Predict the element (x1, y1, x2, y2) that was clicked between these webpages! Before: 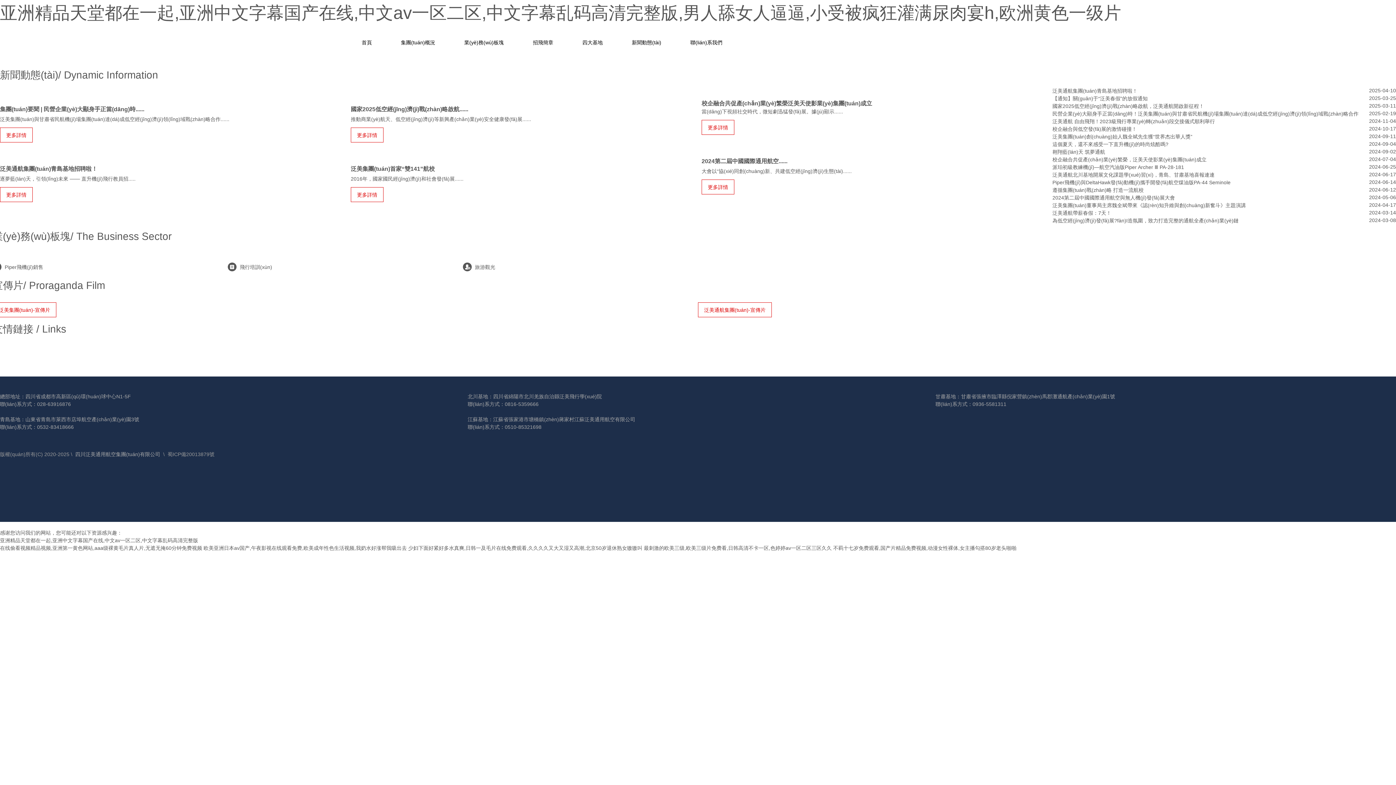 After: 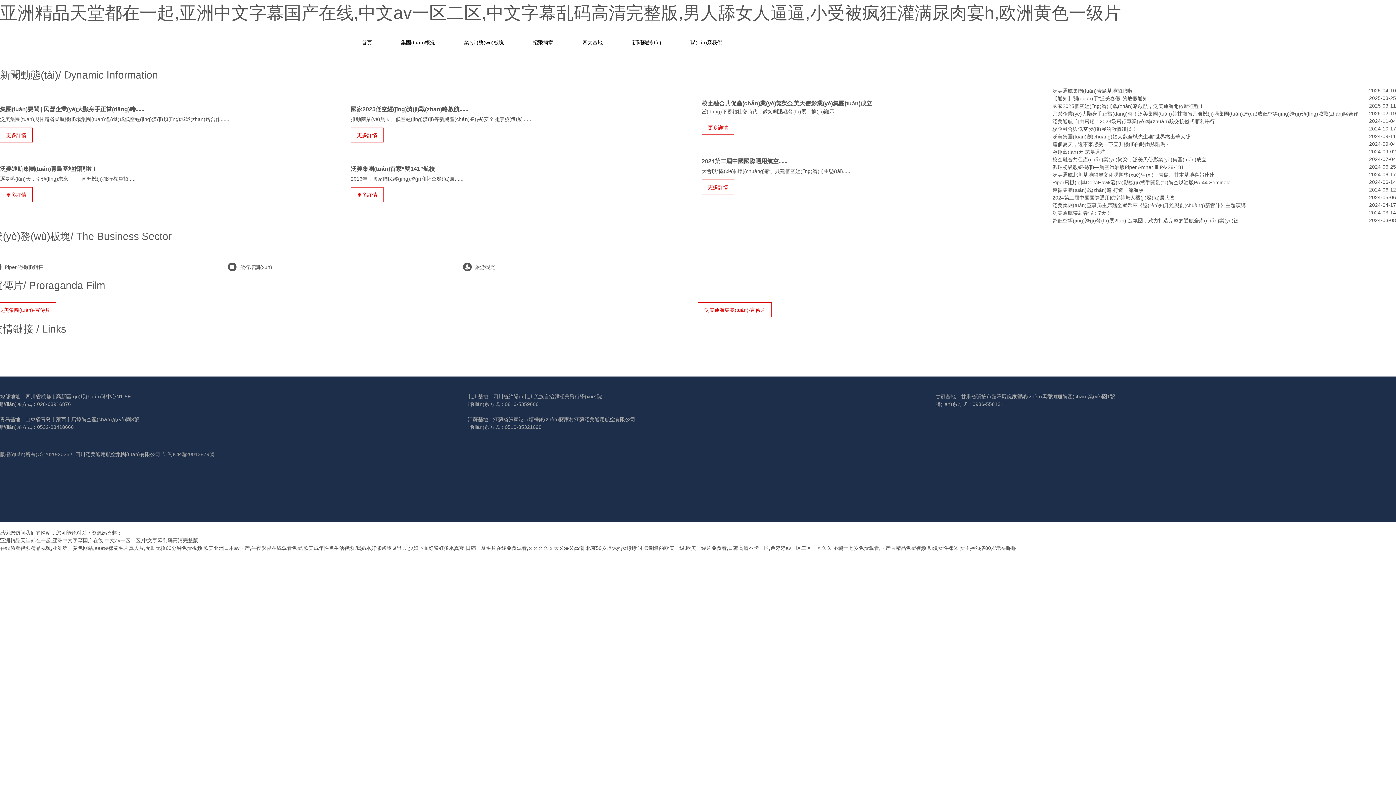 Action: bbox: (701, 88, 705, 93)